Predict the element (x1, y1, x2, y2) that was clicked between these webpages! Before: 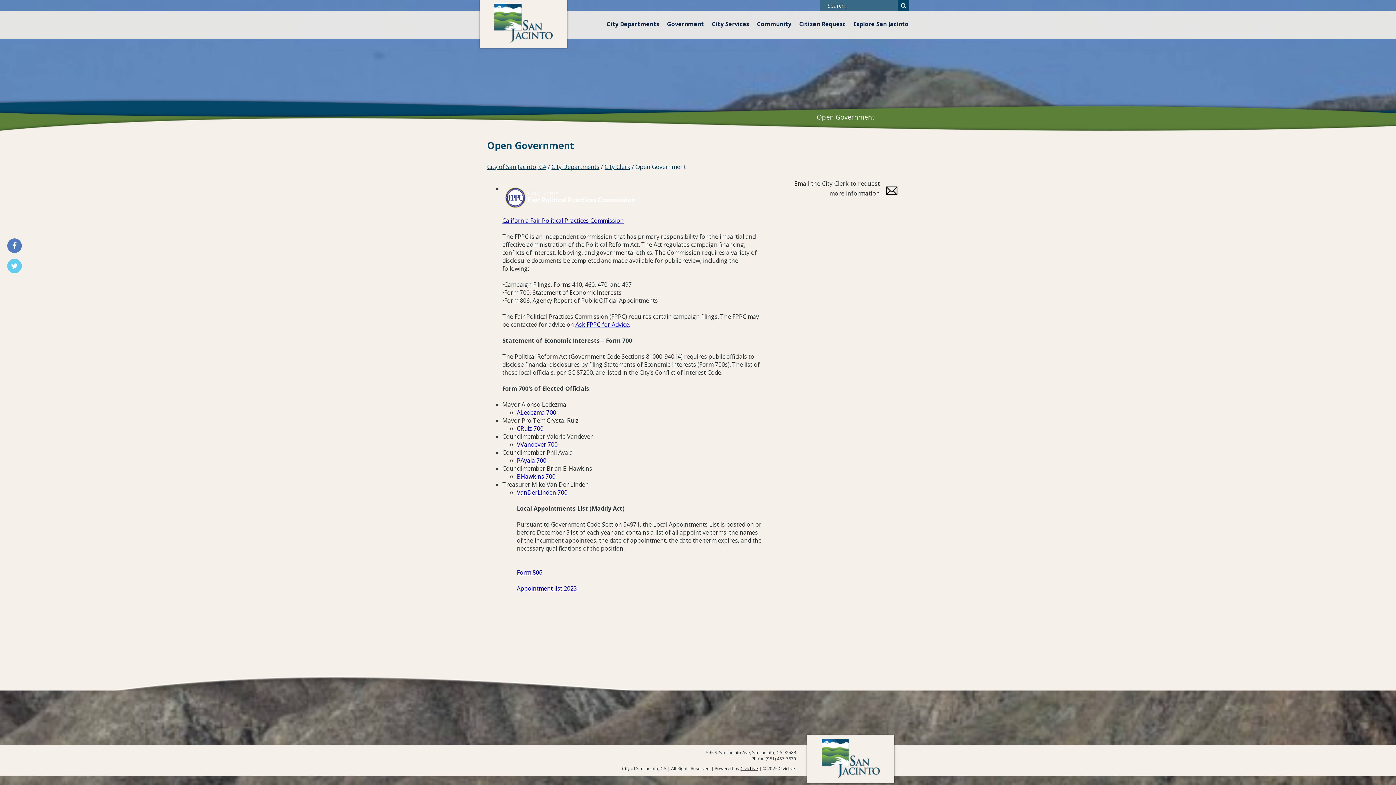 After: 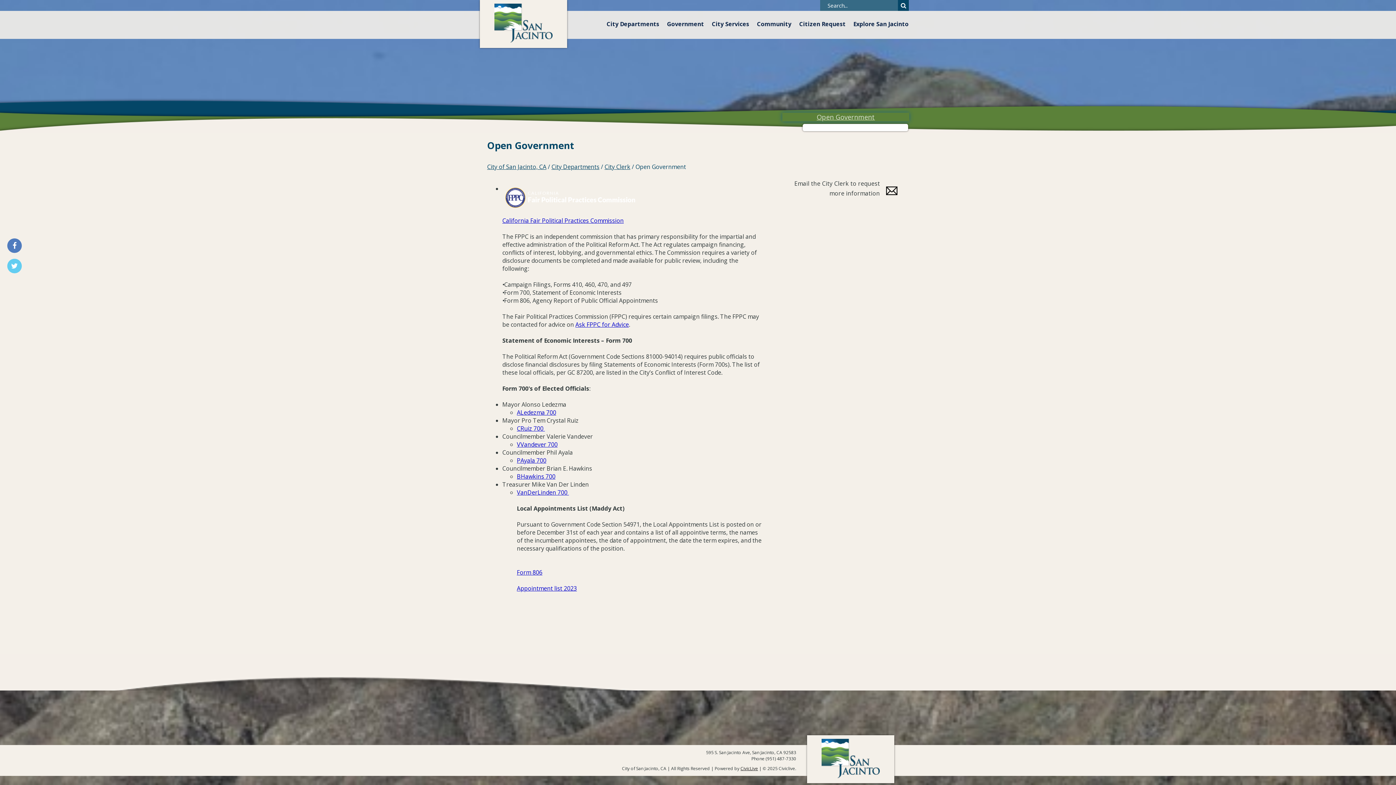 Action: bbox: (782, 112, 909, 121) label: Close